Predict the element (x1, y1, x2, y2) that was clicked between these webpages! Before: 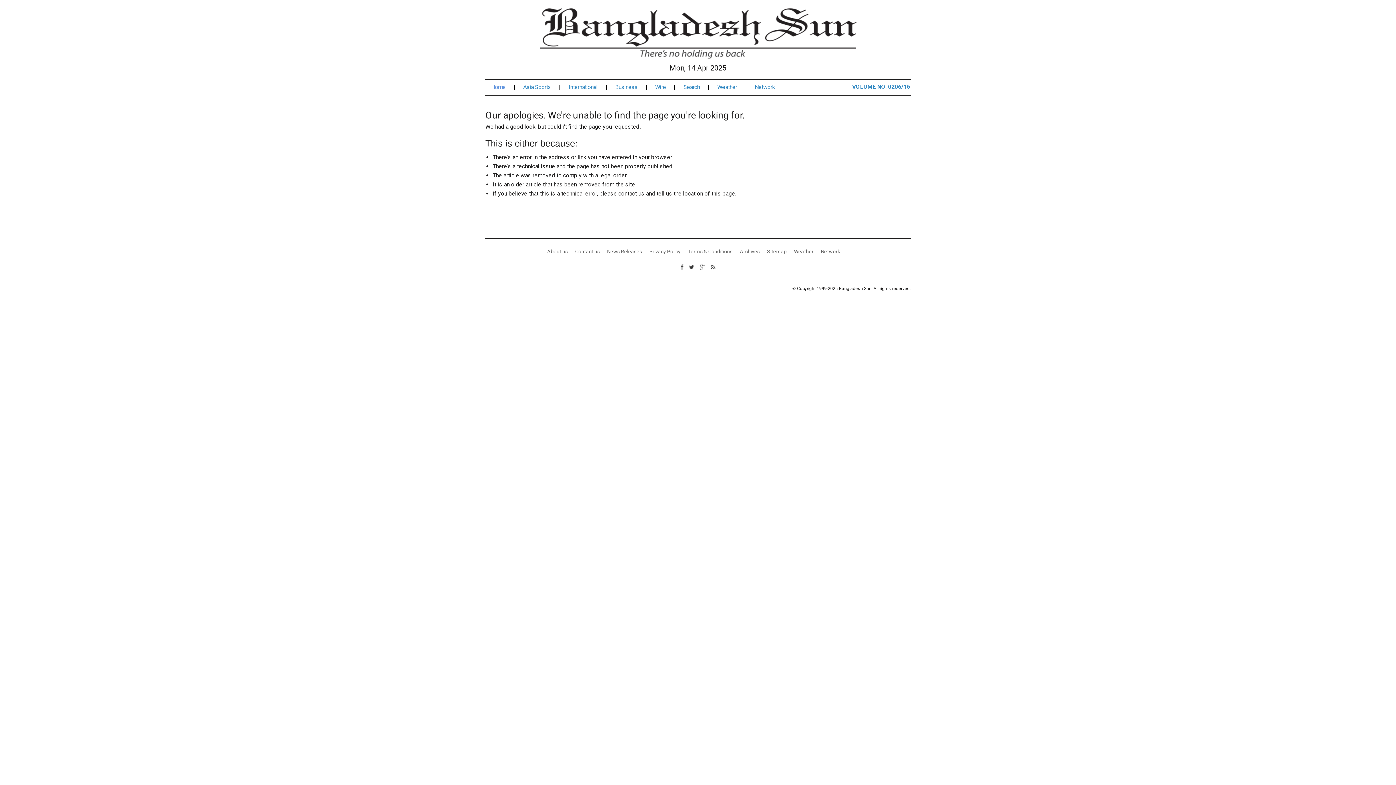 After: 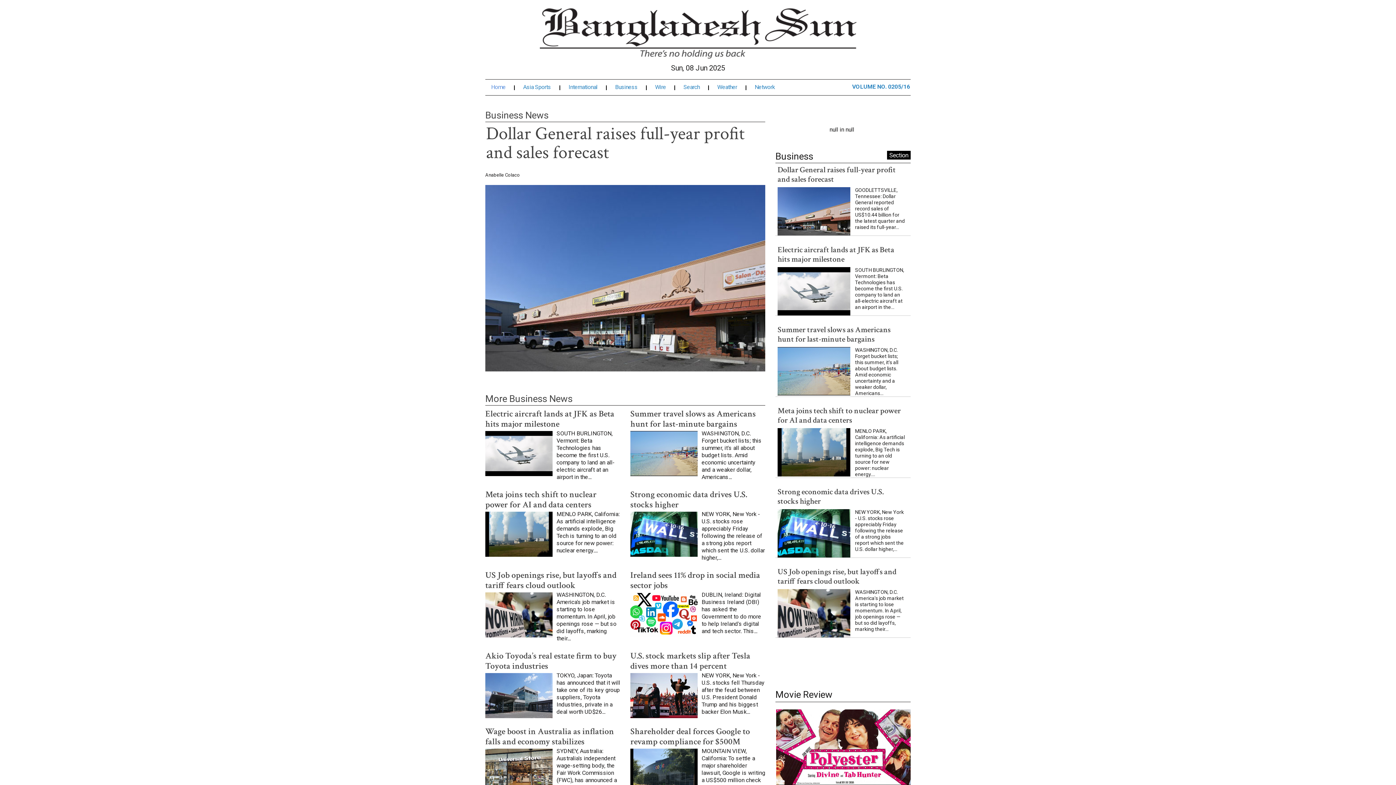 Action: label: Business bbox: (615, 84, 646, 90)